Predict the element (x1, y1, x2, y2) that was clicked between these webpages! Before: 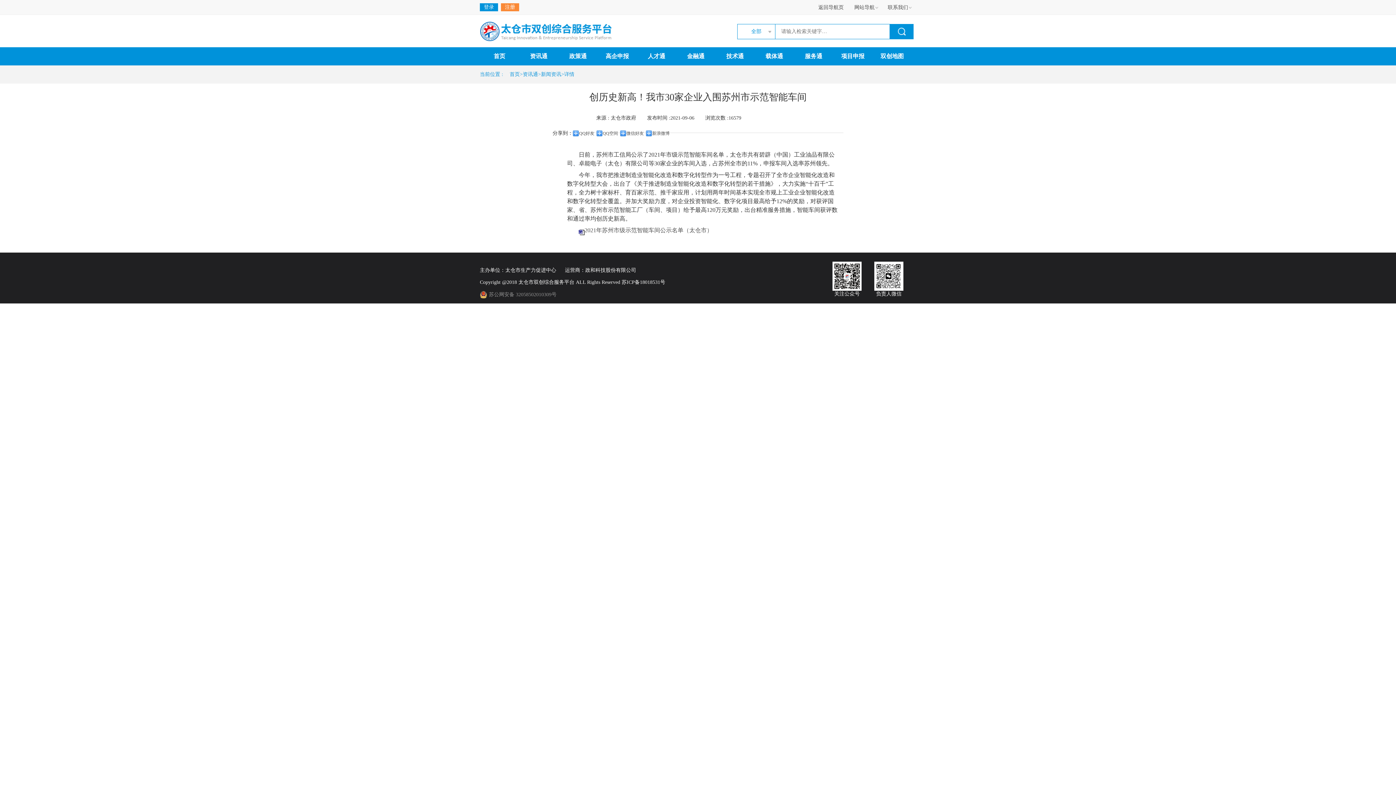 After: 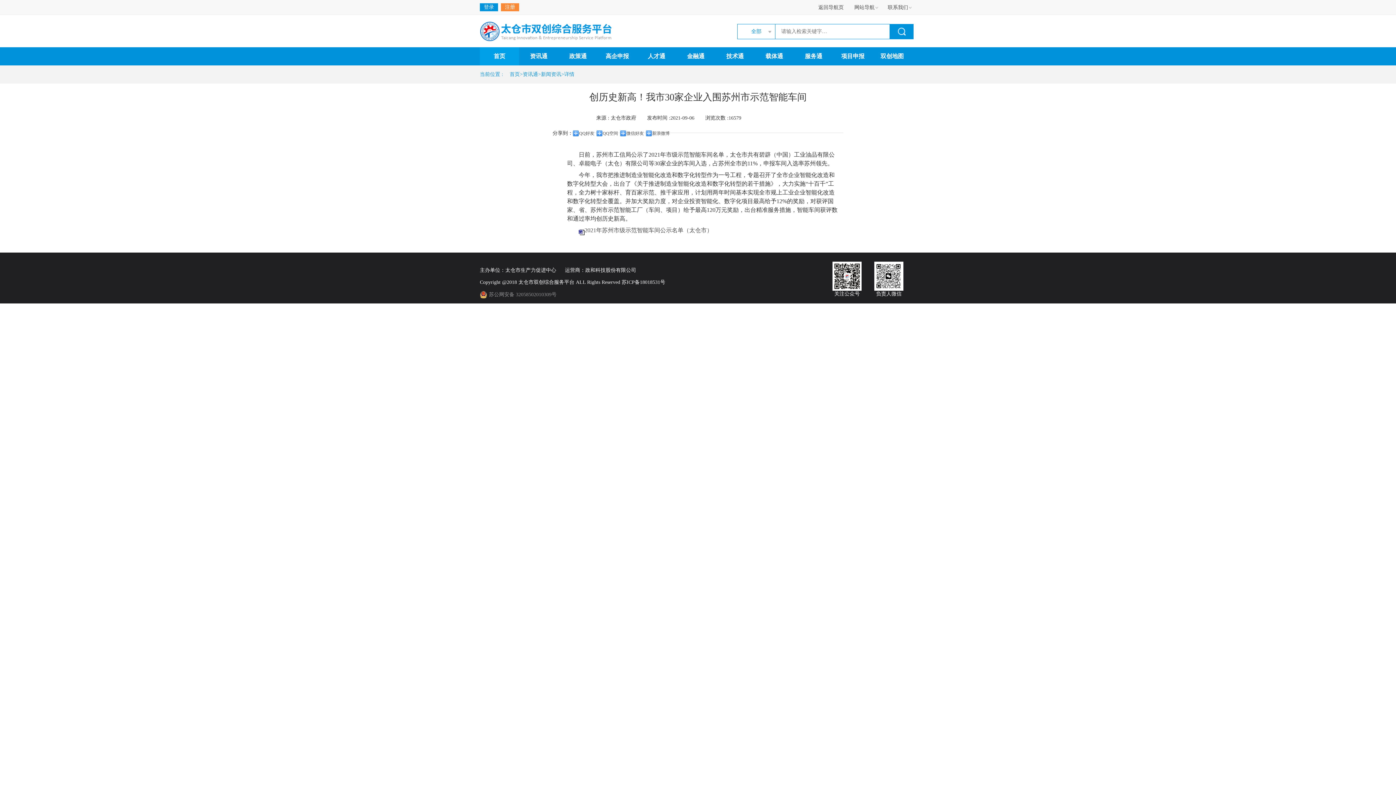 Action: label: 首页 bbox: (480, 47, 519, 65)